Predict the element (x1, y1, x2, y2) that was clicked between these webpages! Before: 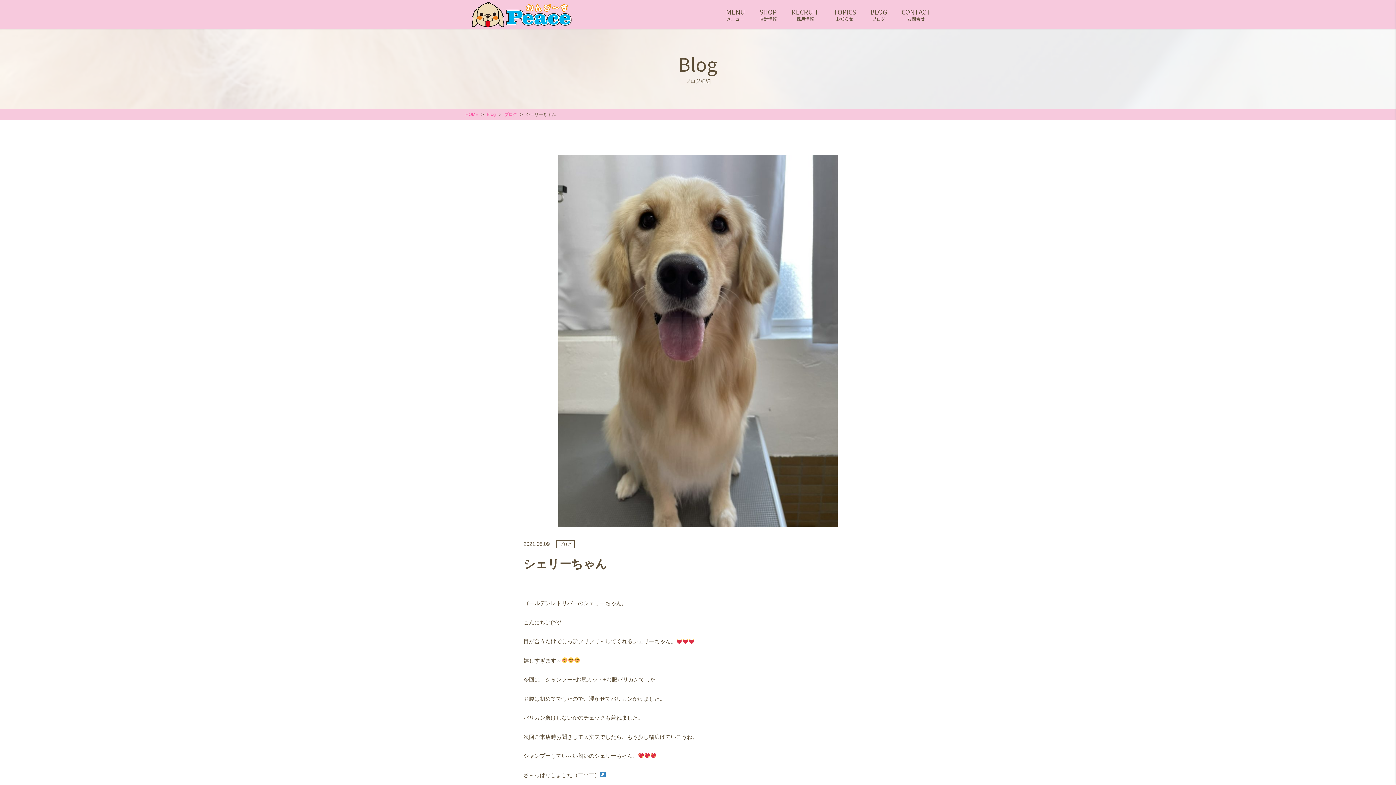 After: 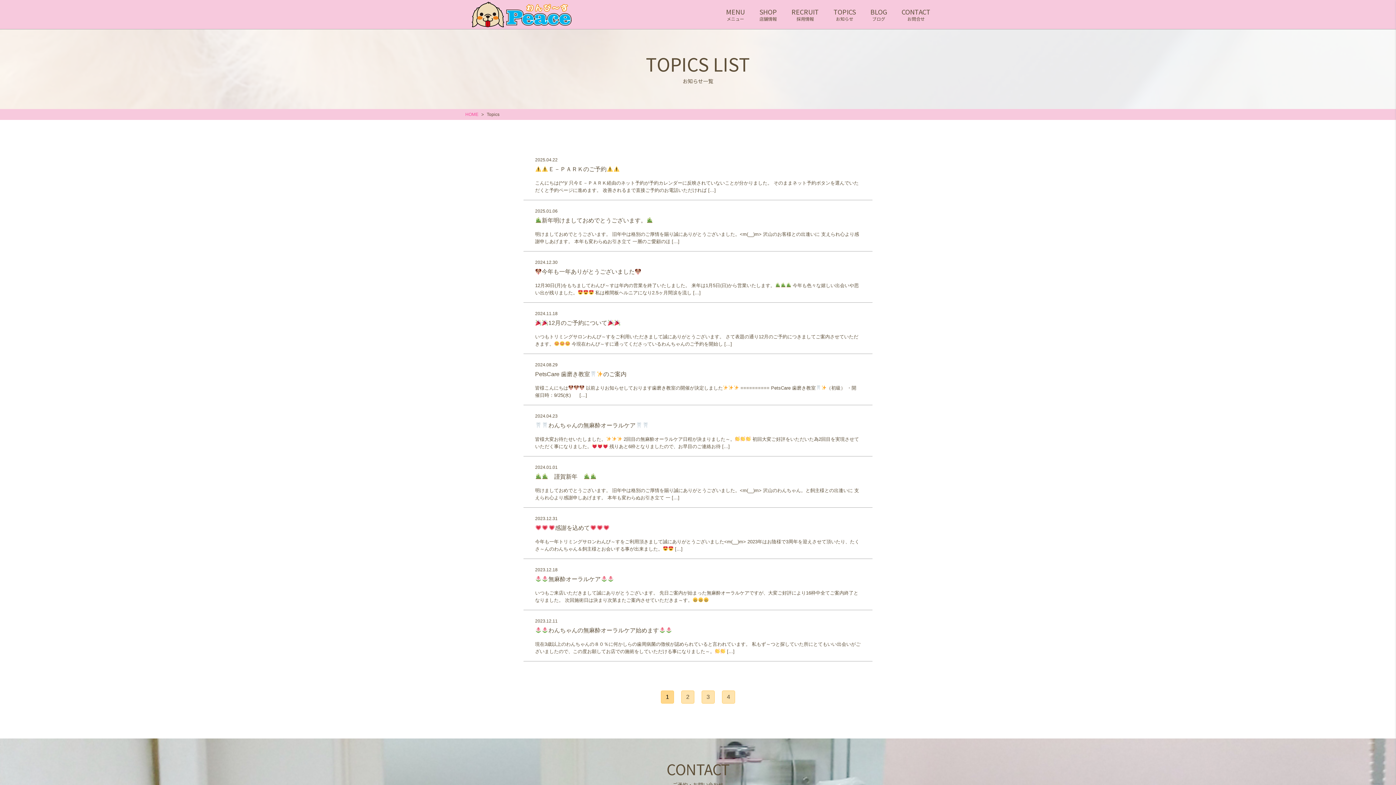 Action: label: TOPICS
お知らせ bbox: (833, 7, 856, 21)